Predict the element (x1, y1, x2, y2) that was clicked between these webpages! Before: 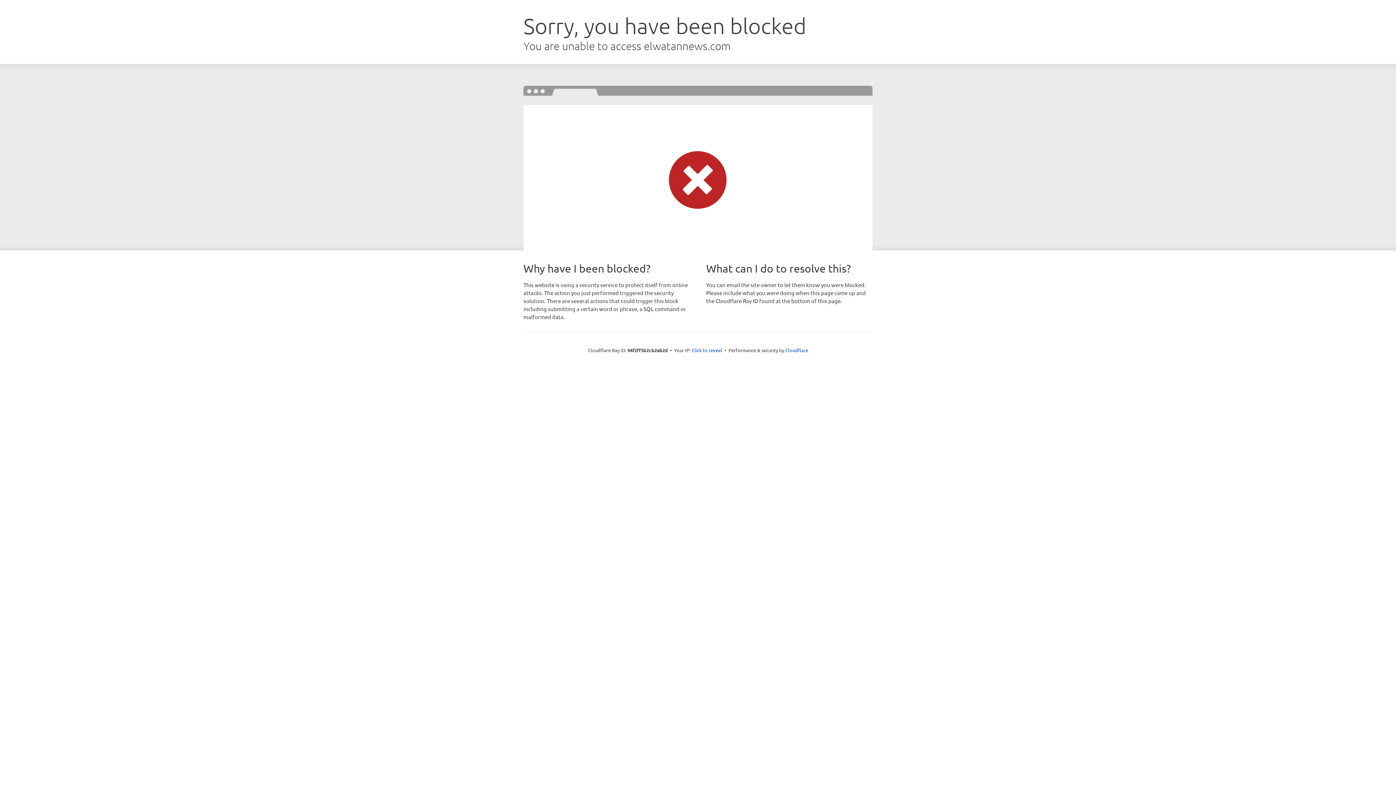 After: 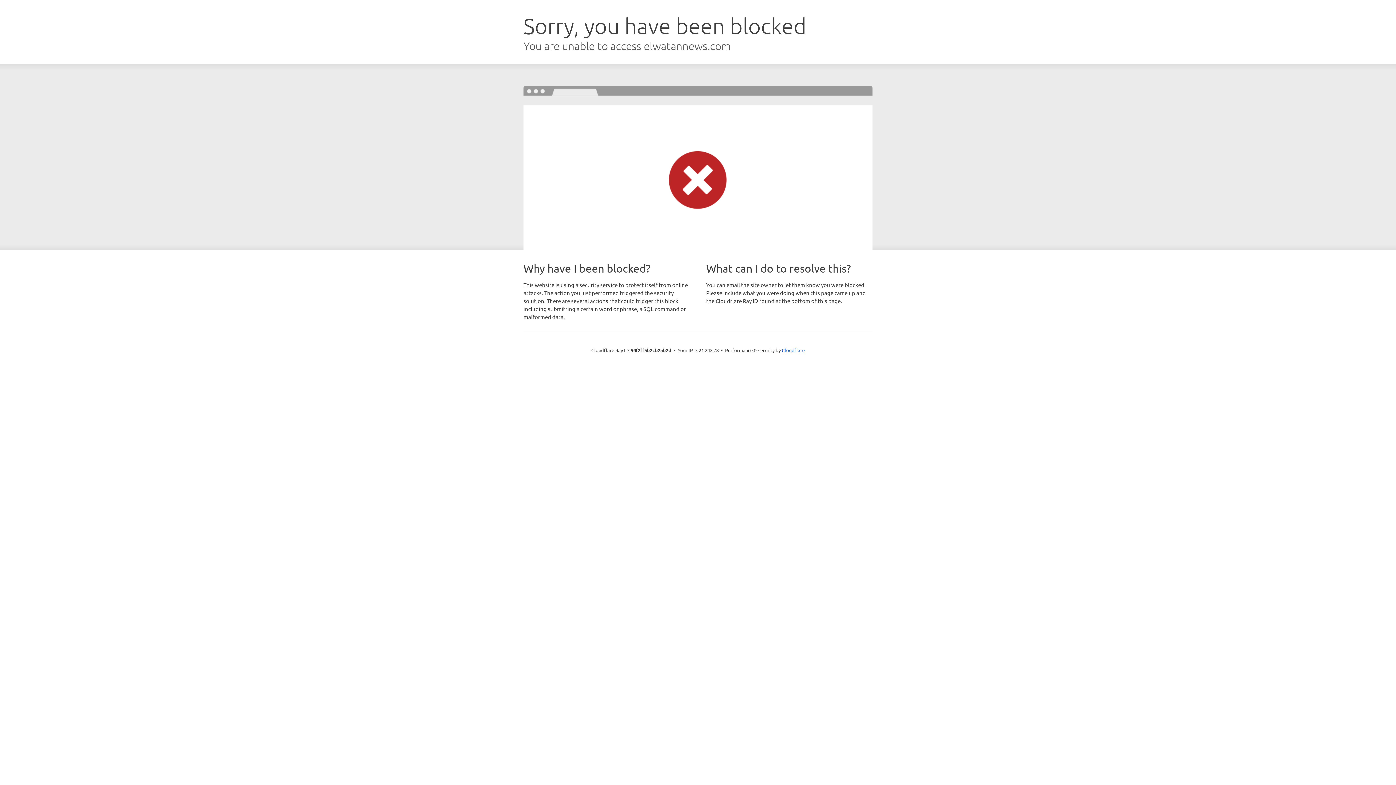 Action: label: Click to reveal bbox: (691, 346, 722, 353)